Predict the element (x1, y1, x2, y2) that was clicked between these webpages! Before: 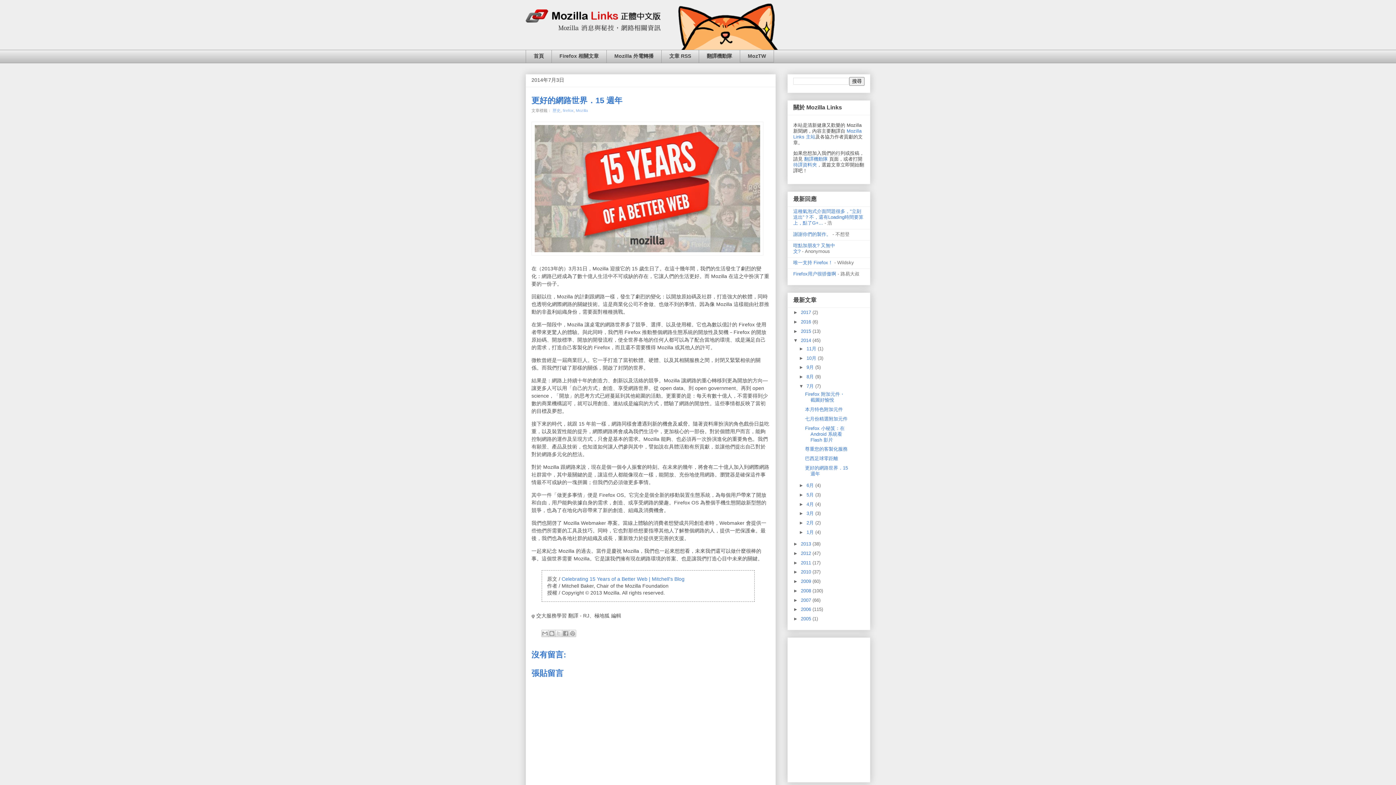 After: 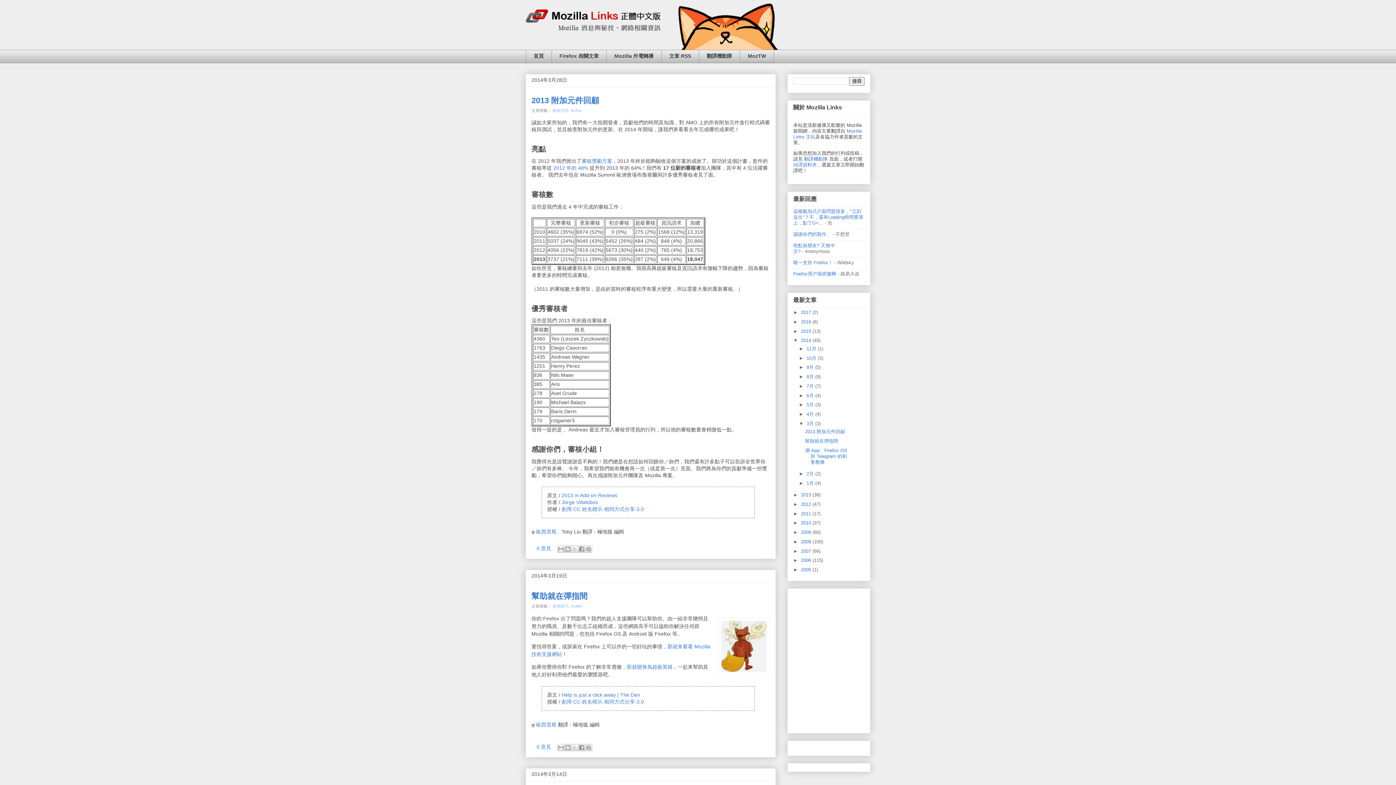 Action: label: 3月  bbox: (806, 511, 815, 516)